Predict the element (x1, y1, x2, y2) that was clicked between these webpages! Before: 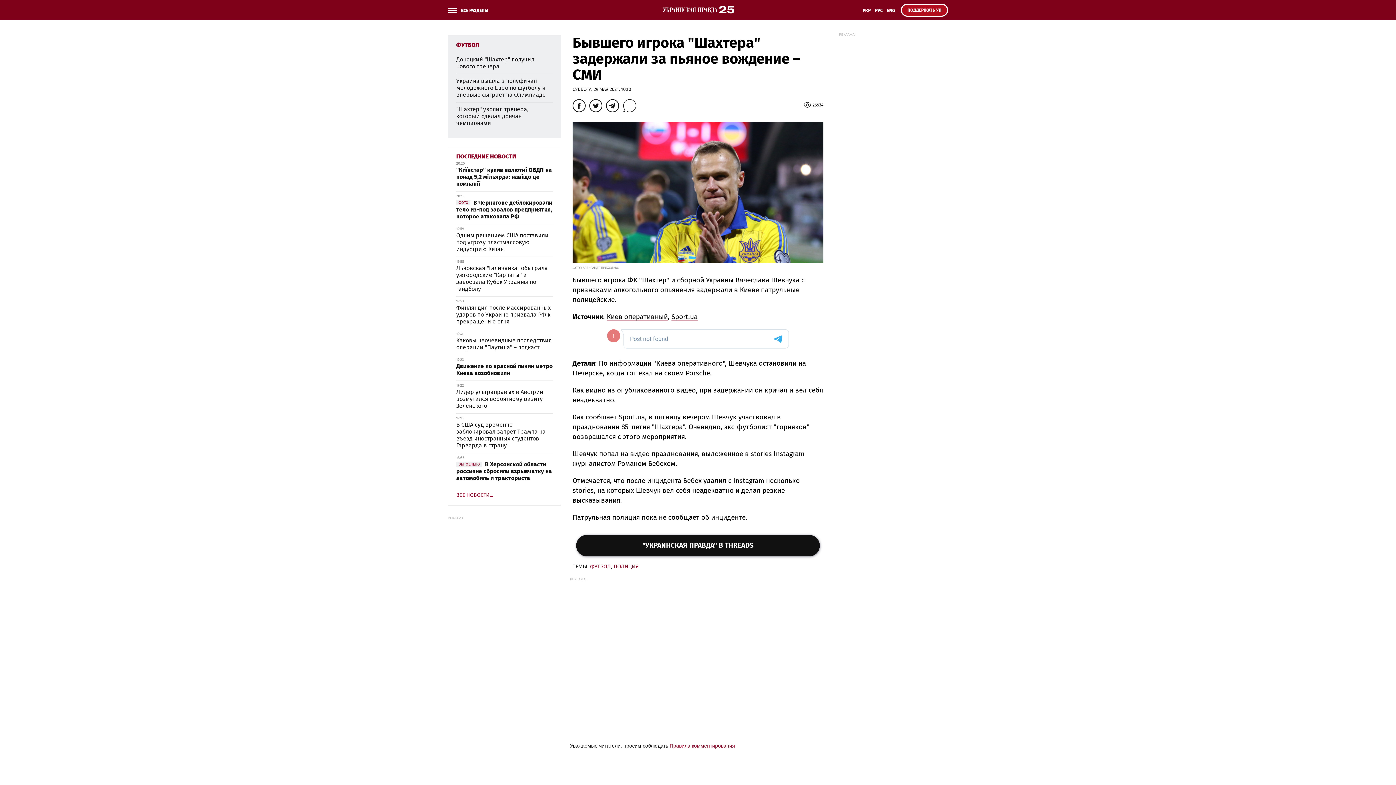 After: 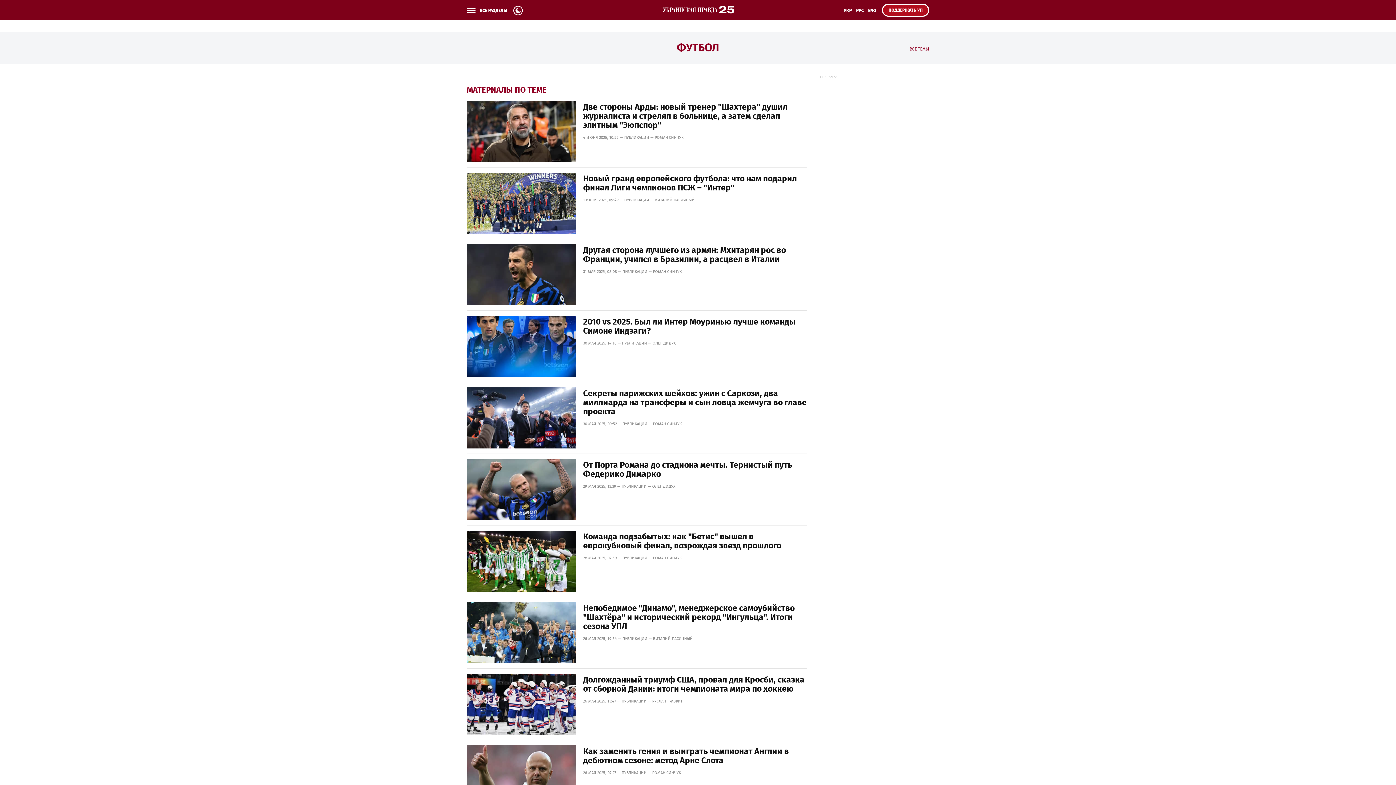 Action: bbox: (456, 42, 479, 48) label: ФУТБОЛ